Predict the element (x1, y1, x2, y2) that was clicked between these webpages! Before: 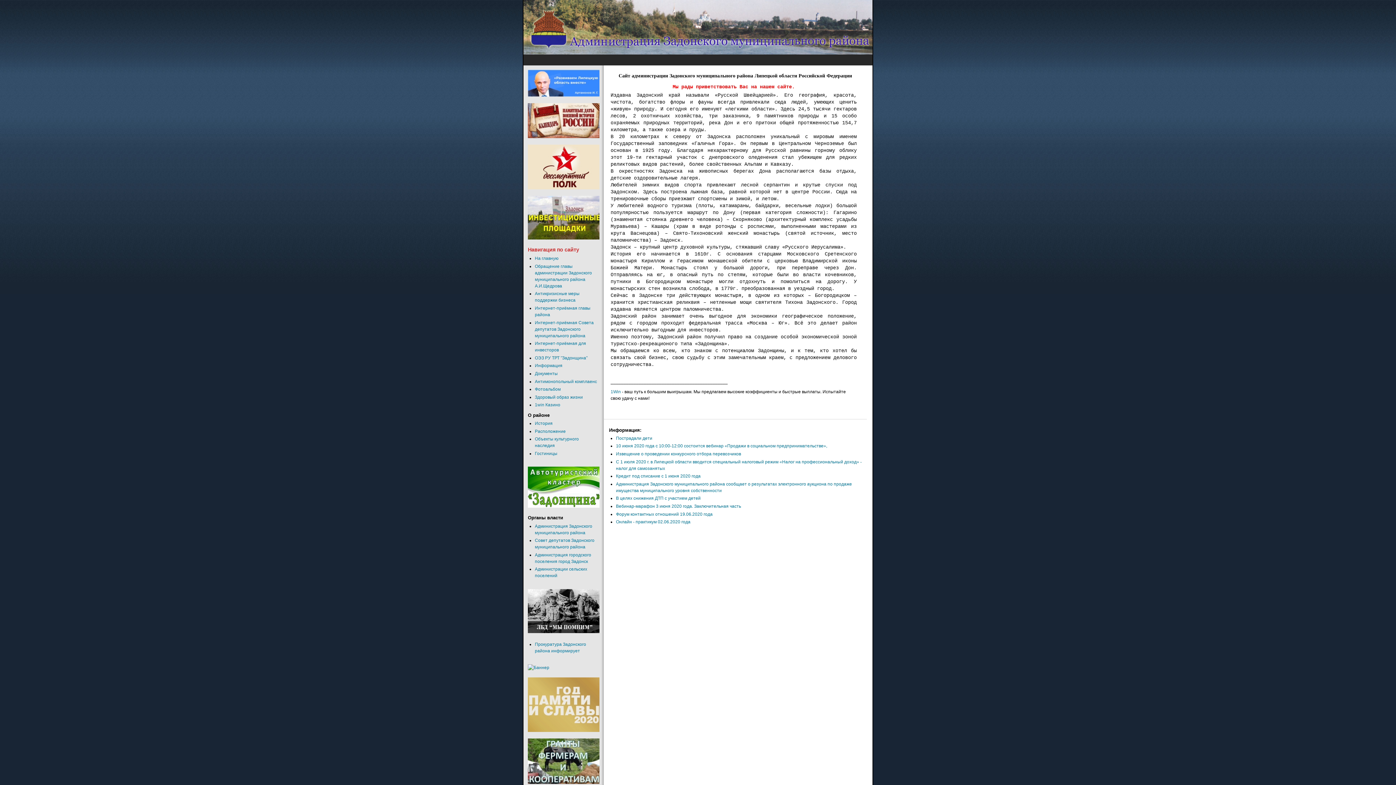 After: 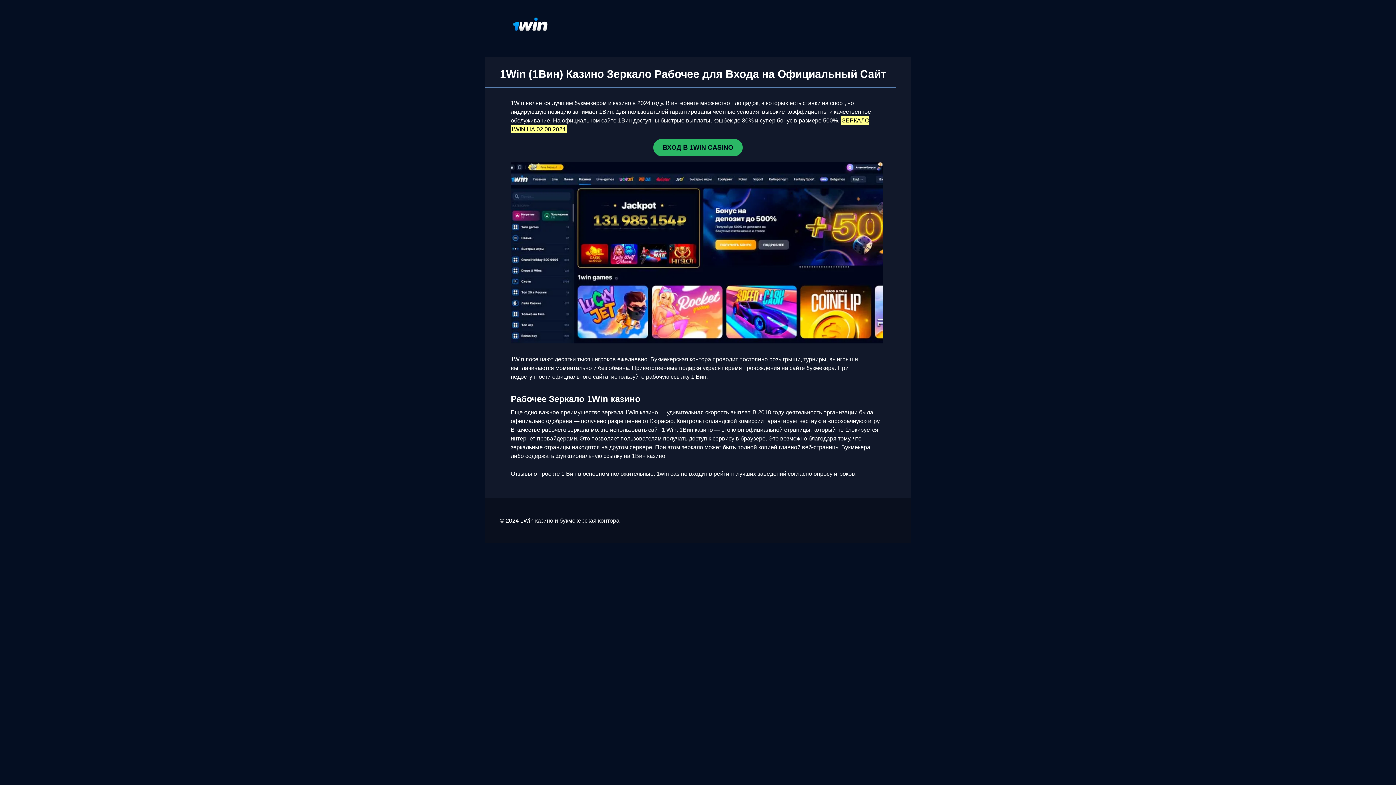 Action: label: 1Win bbox: (610, 389, 621, 394)